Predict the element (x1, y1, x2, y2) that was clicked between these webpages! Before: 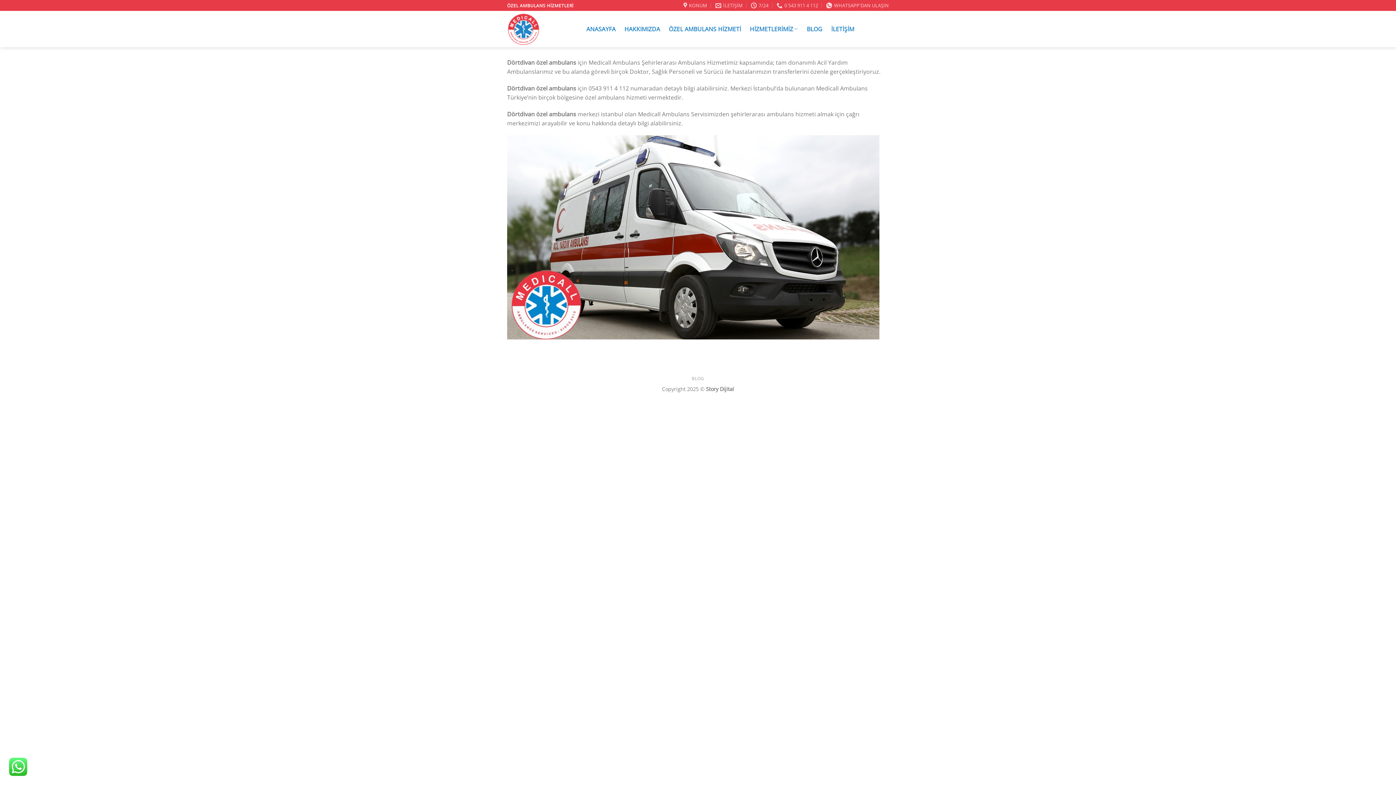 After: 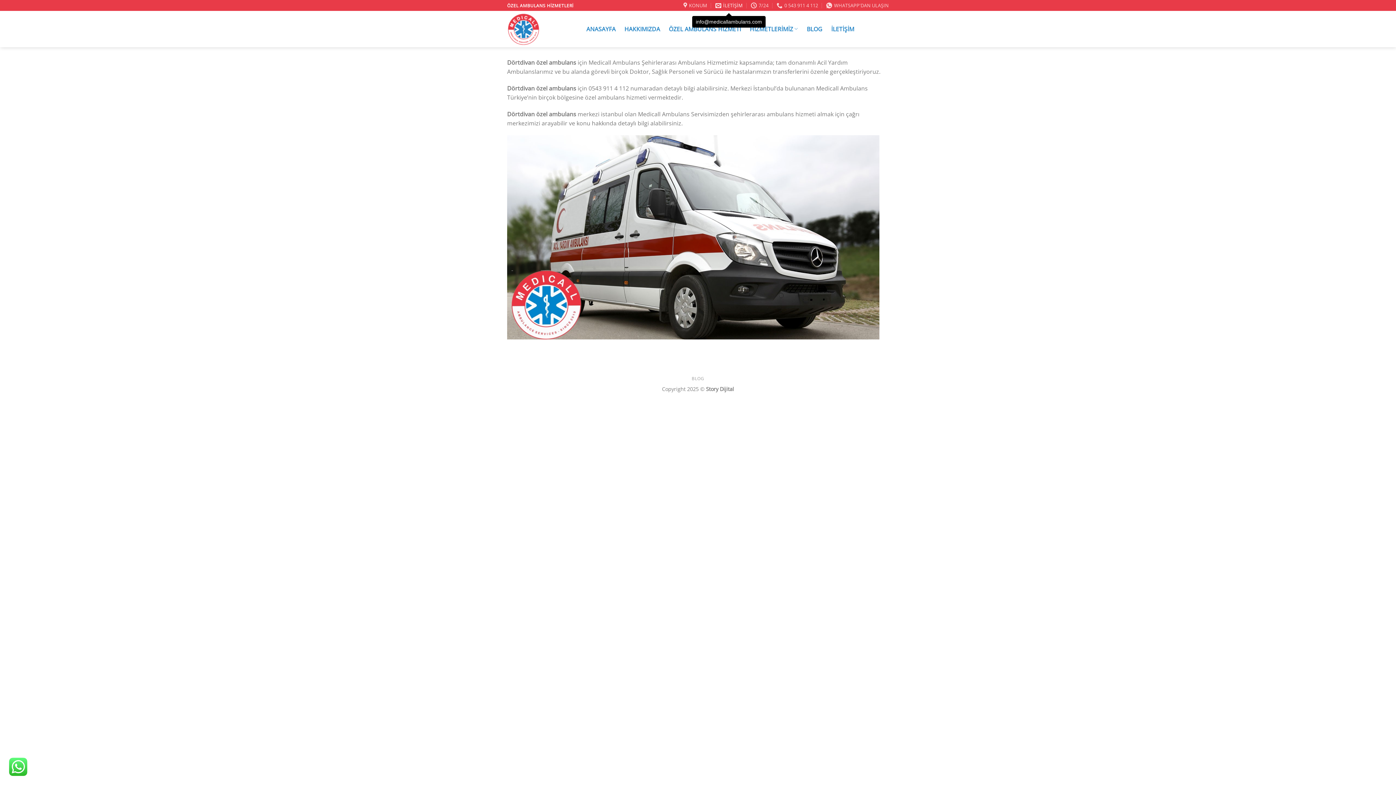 Action: bbox: (715, 0, 743, 10) label: İLETİŞİM